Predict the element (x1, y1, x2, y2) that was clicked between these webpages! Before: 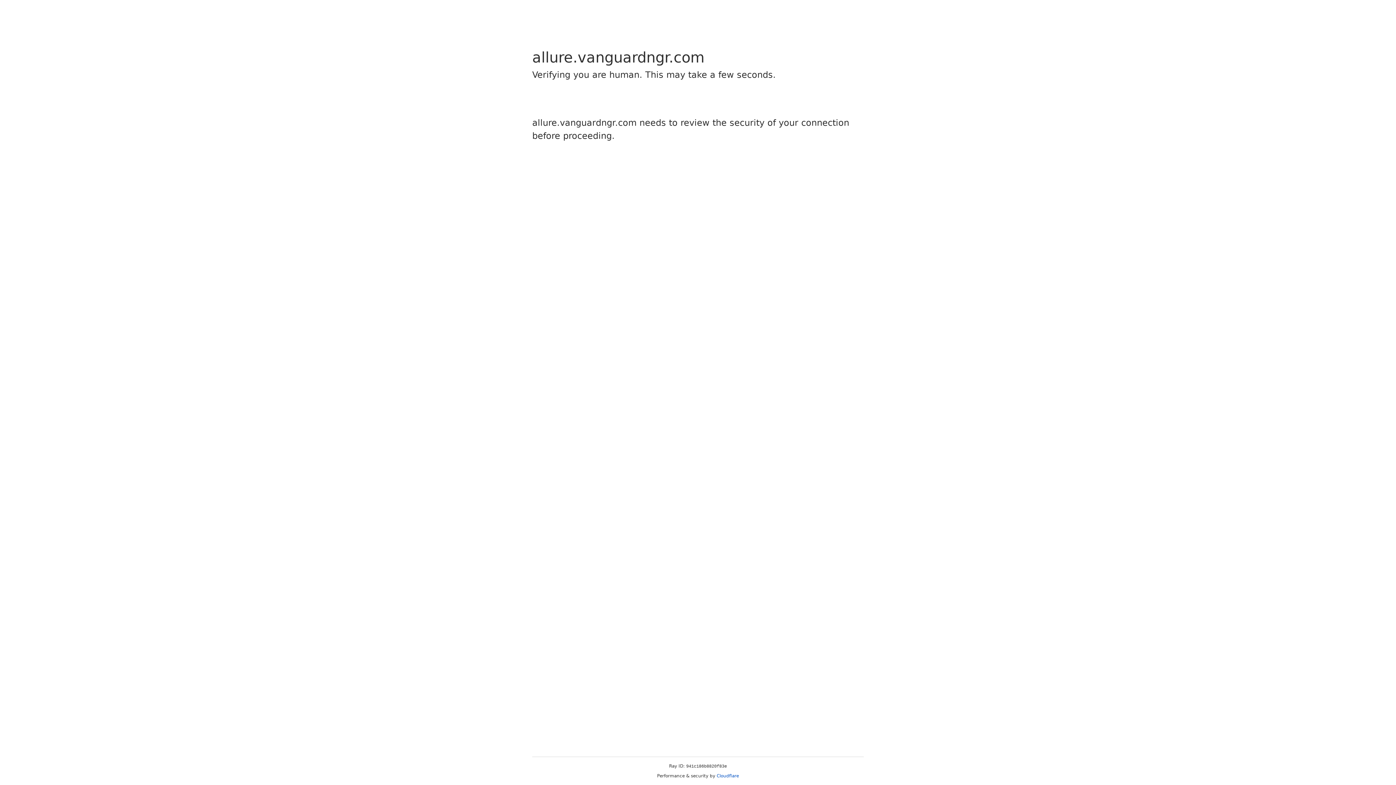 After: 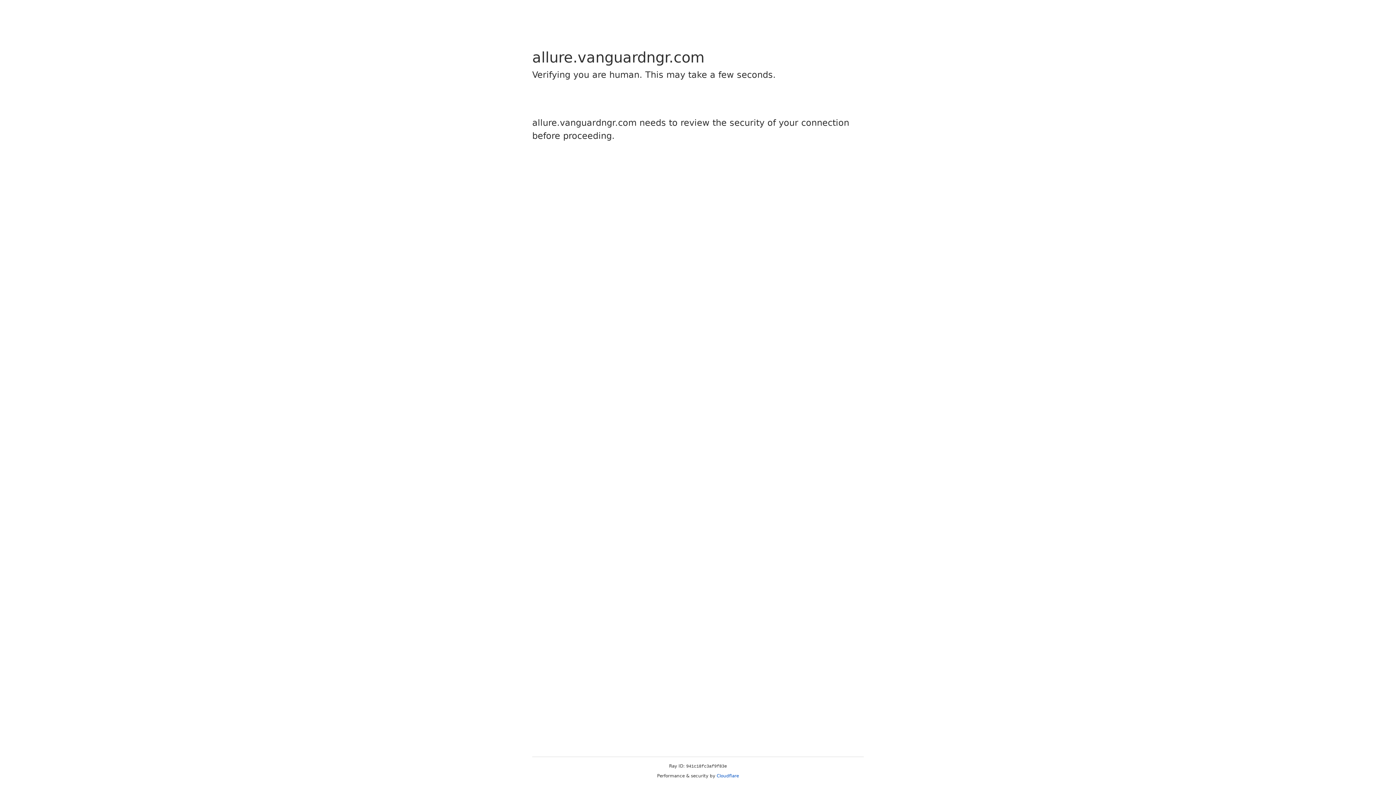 Action: label: Cloudflare bbox: (716, 773, 739, 778)